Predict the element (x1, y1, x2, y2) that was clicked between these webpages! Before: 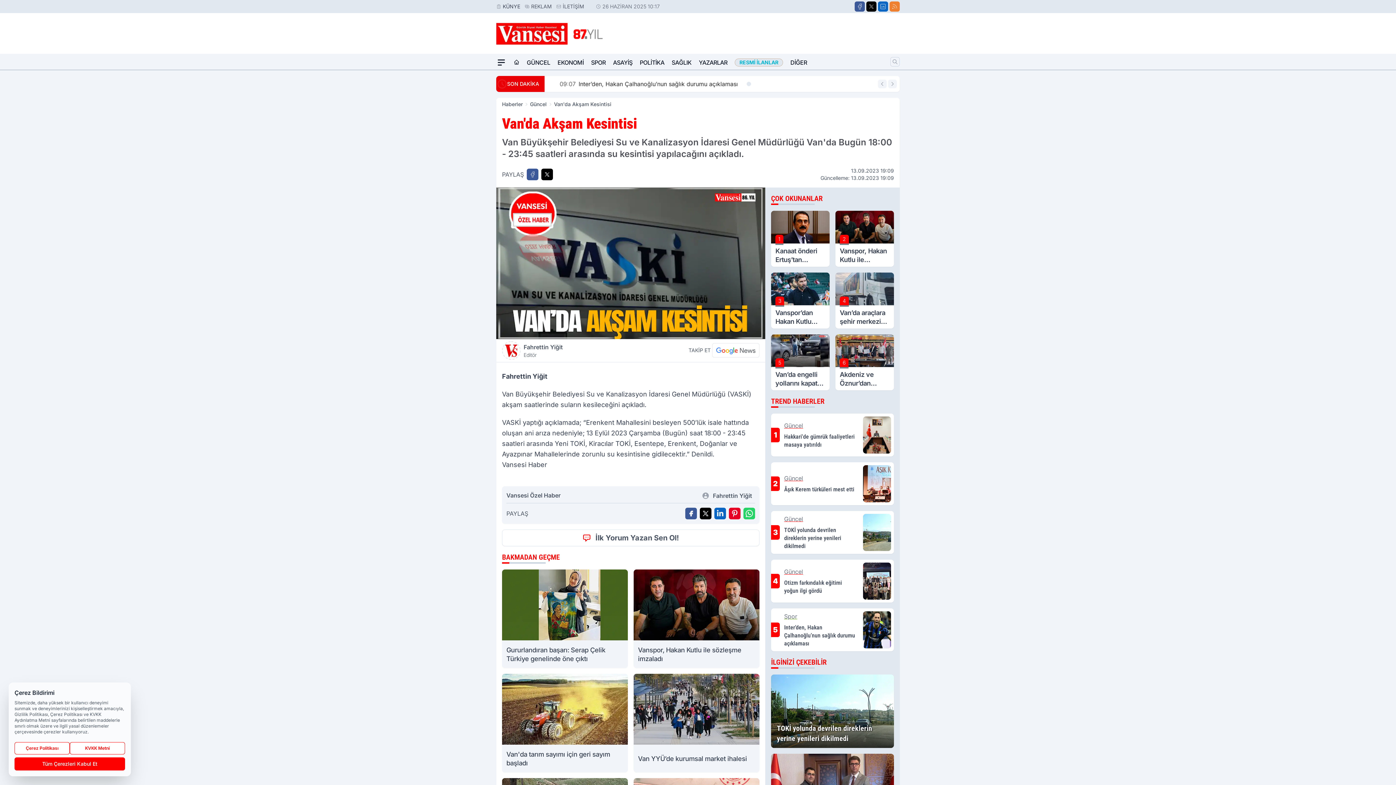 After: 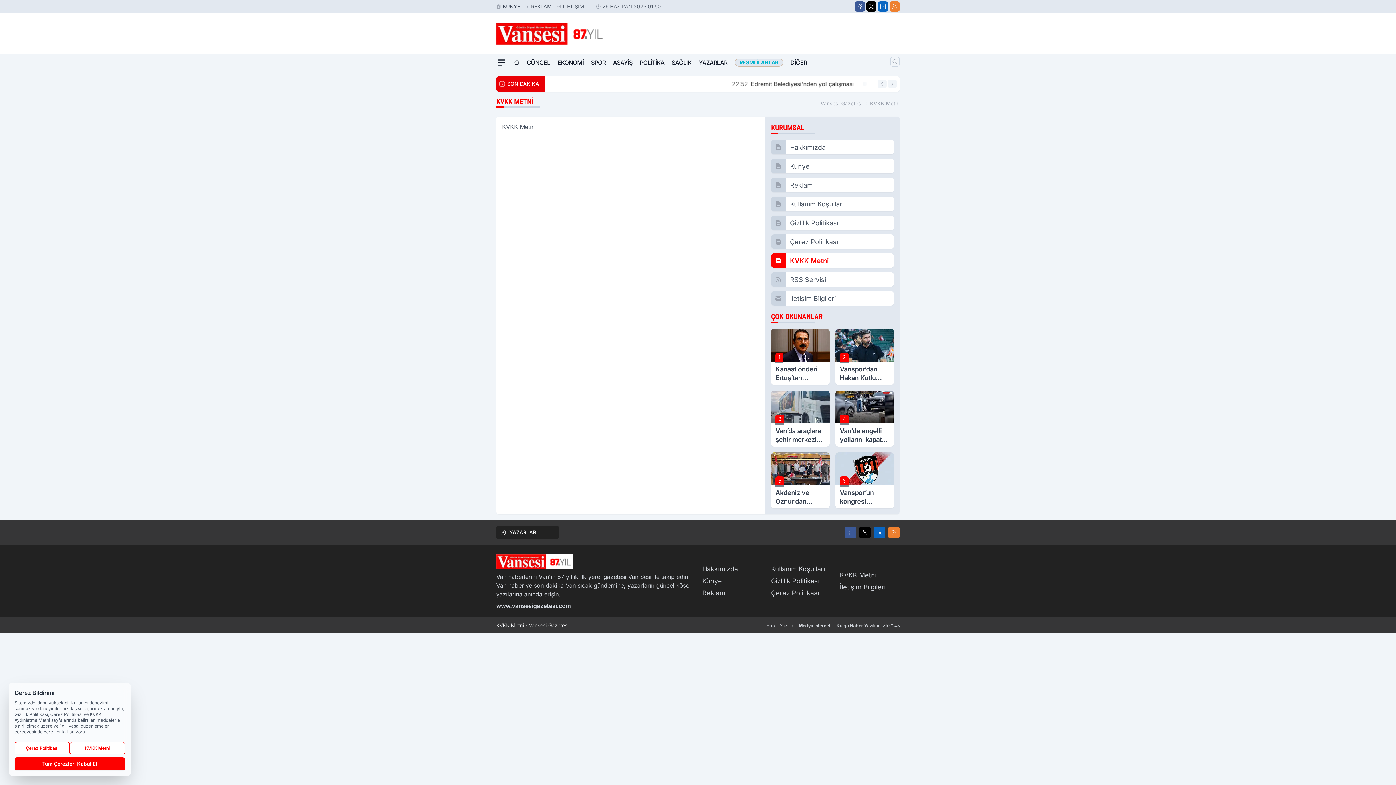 Action: bbox: (69, 742, 125, 754) label: KVKK Metni